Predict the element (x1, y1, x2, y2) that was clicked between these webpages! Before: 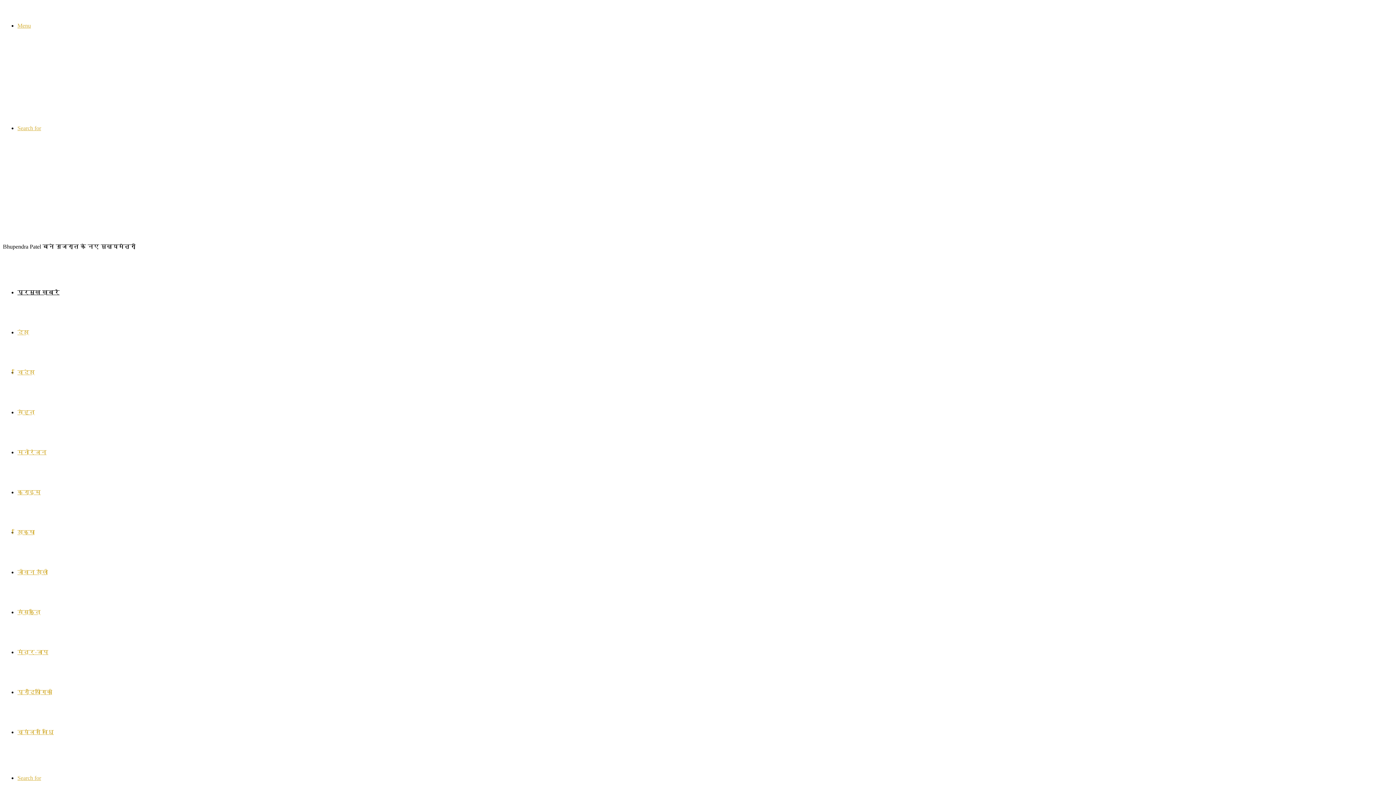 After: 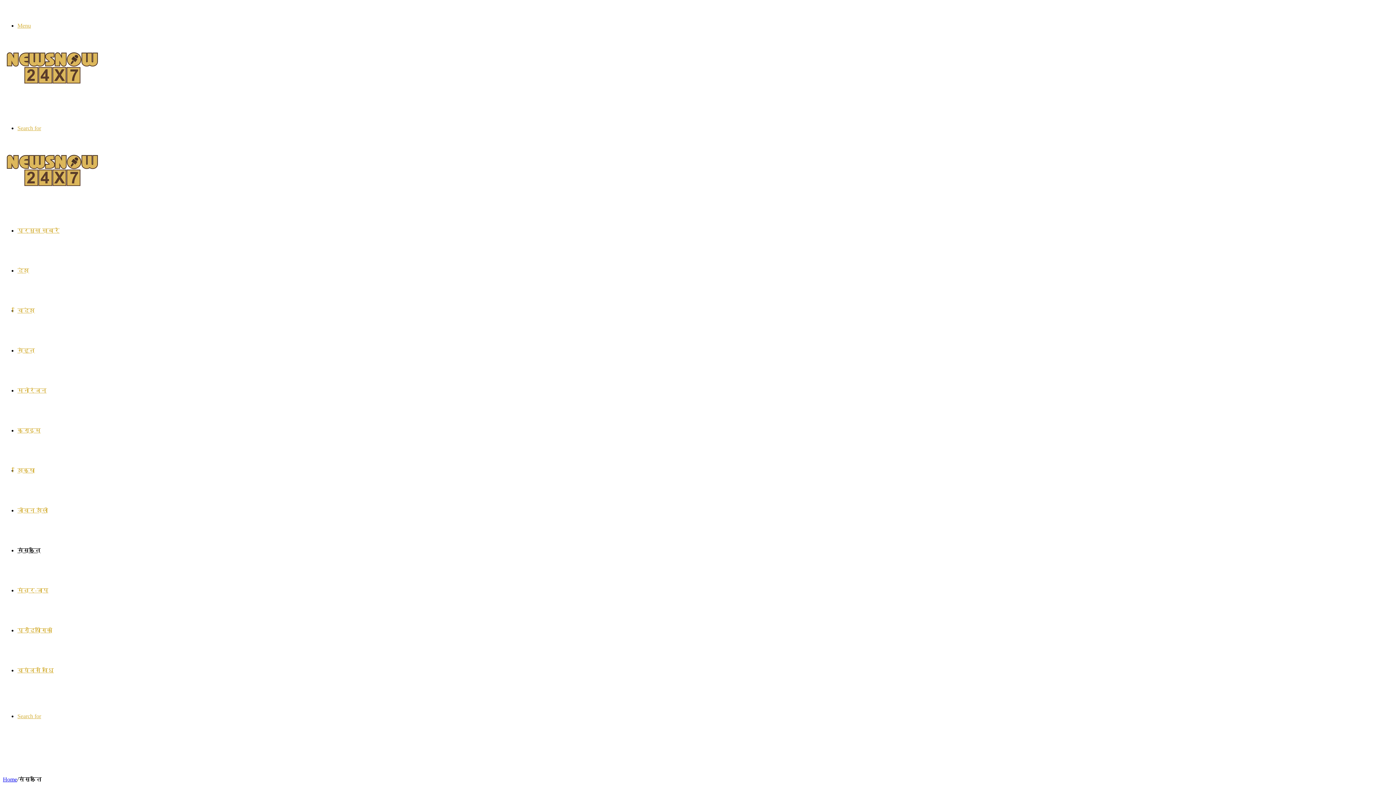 Action: label: संस्कृति bbox: (17, 609, 40, 615)